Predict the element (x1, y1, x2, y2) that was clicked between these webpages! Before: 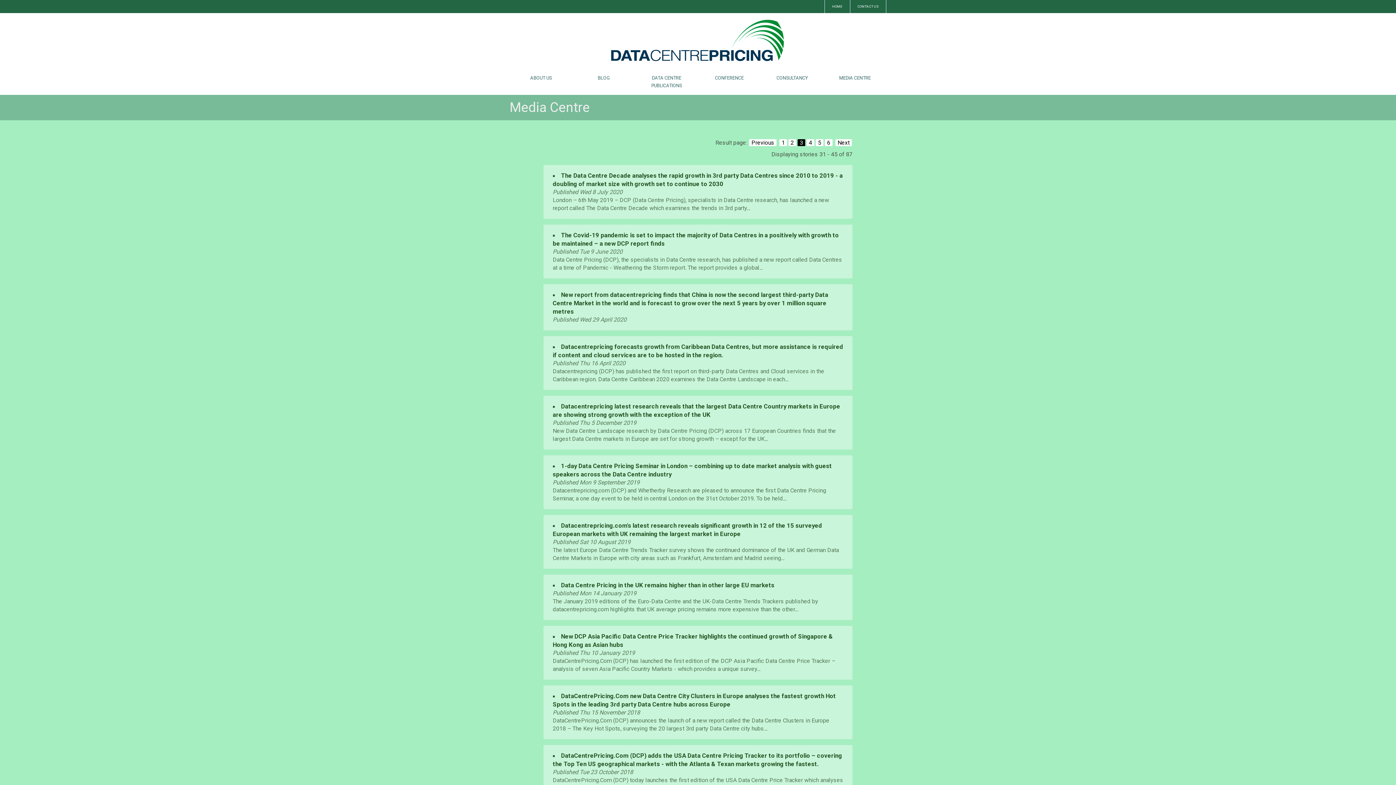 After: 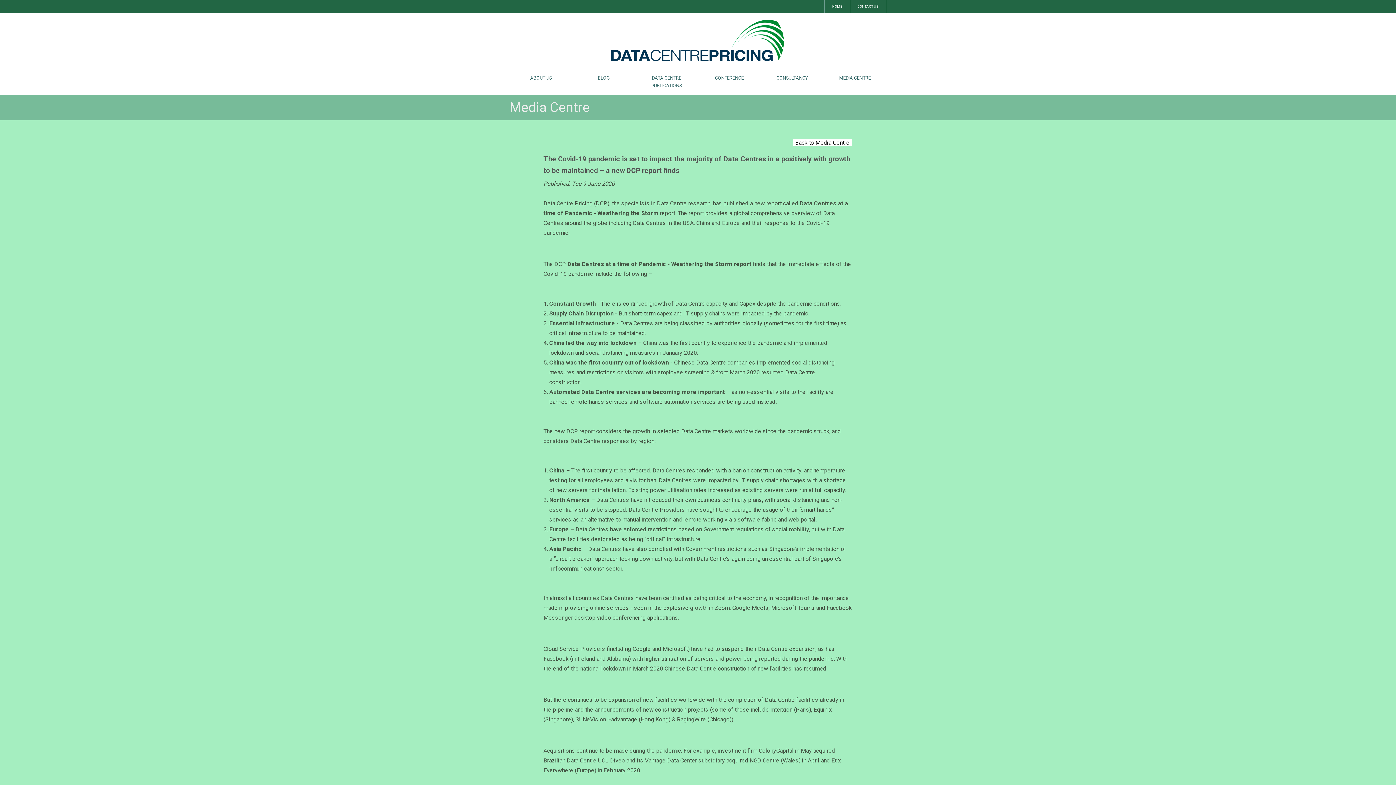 Action: bbox: (543, 224, 852, 278) label: The Covid-19 pandemic is set to impact the majority of Data Centres in a positively with growth to be maintained – a new DCP report finds
Published Tue 9 June 2020

Data Centre Pricing (DCP), the specialists in Data Centre research, has published a new report called Data Centres at a time of Pandemic - Weathering the Storm report. The report provides a global...